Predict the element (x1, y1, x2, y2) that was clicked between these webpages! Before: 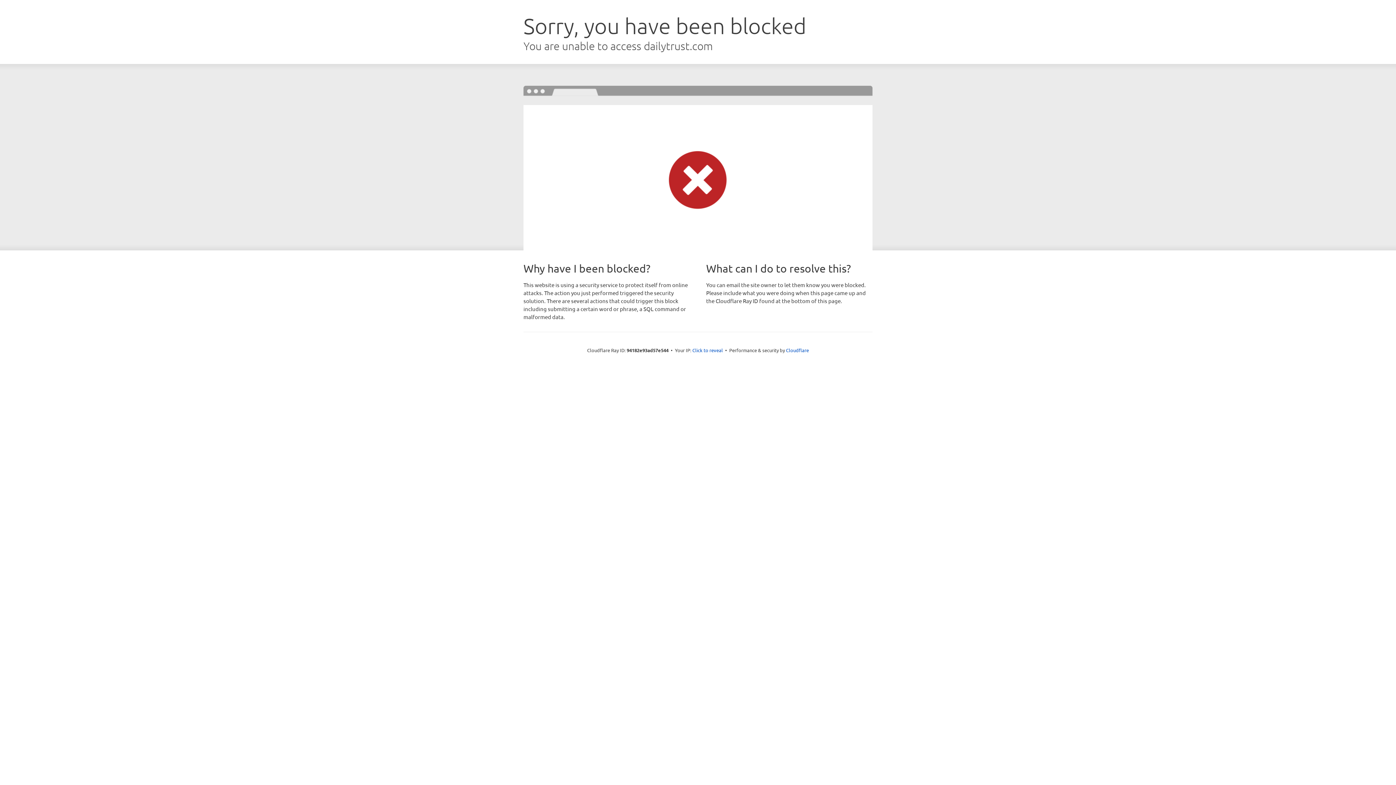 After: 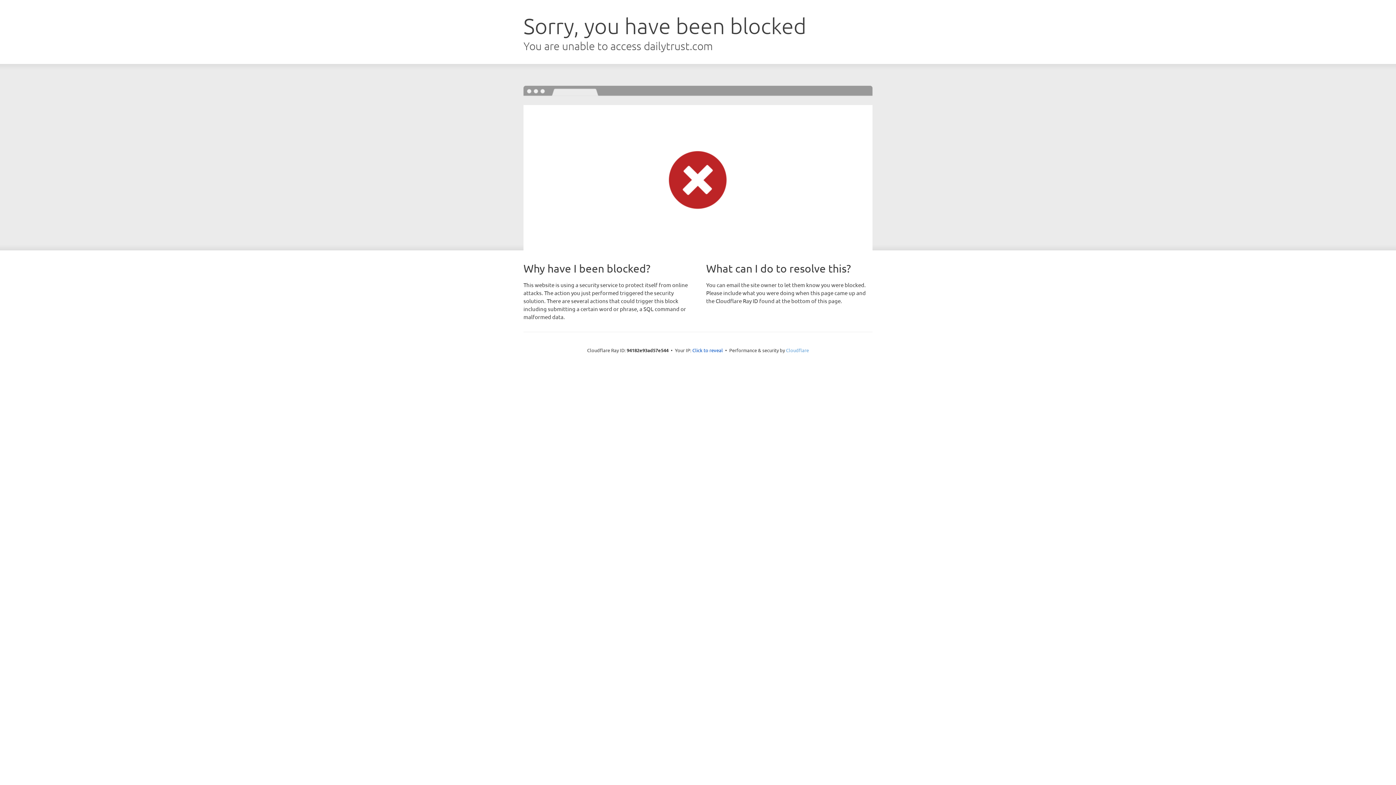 Action: bbox: (786, 347, 809, 353) label: Cloudflare